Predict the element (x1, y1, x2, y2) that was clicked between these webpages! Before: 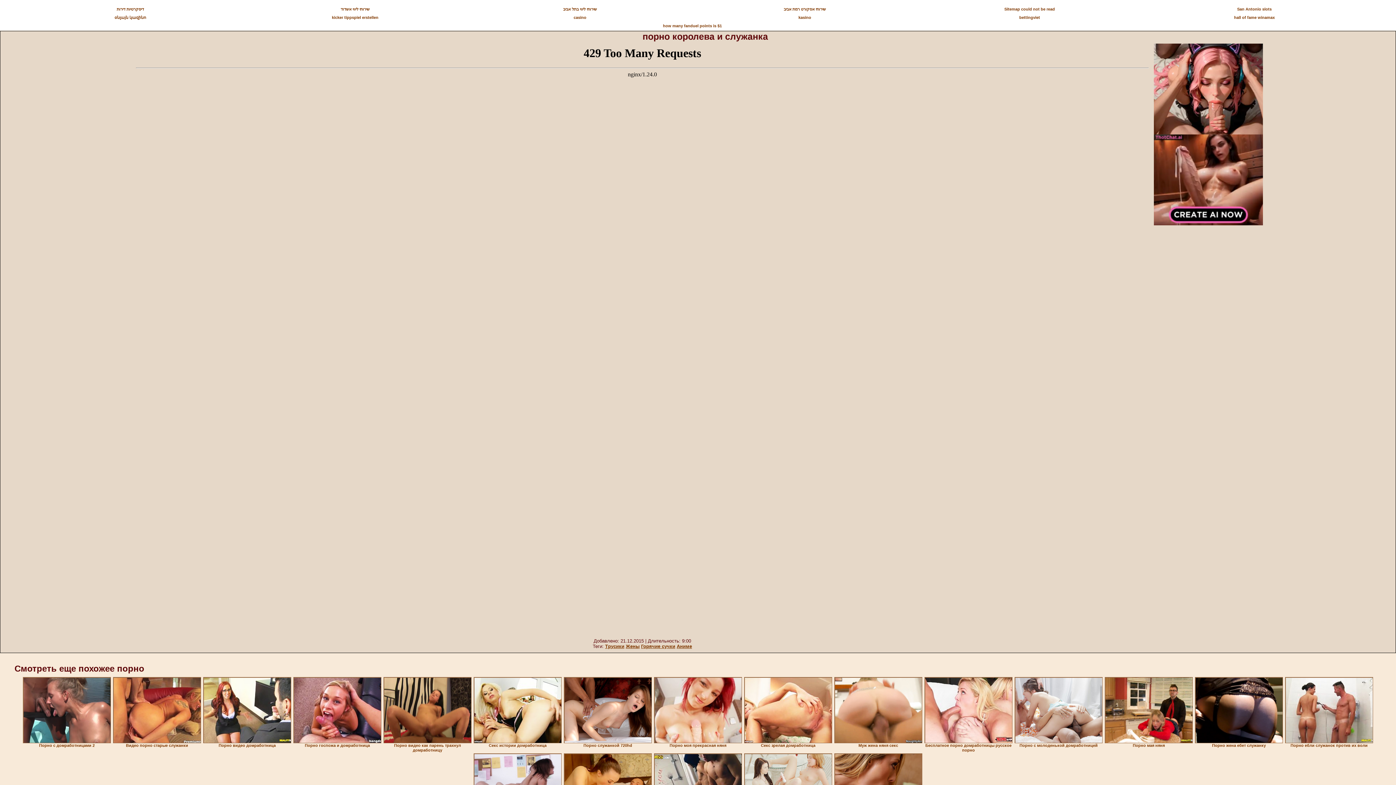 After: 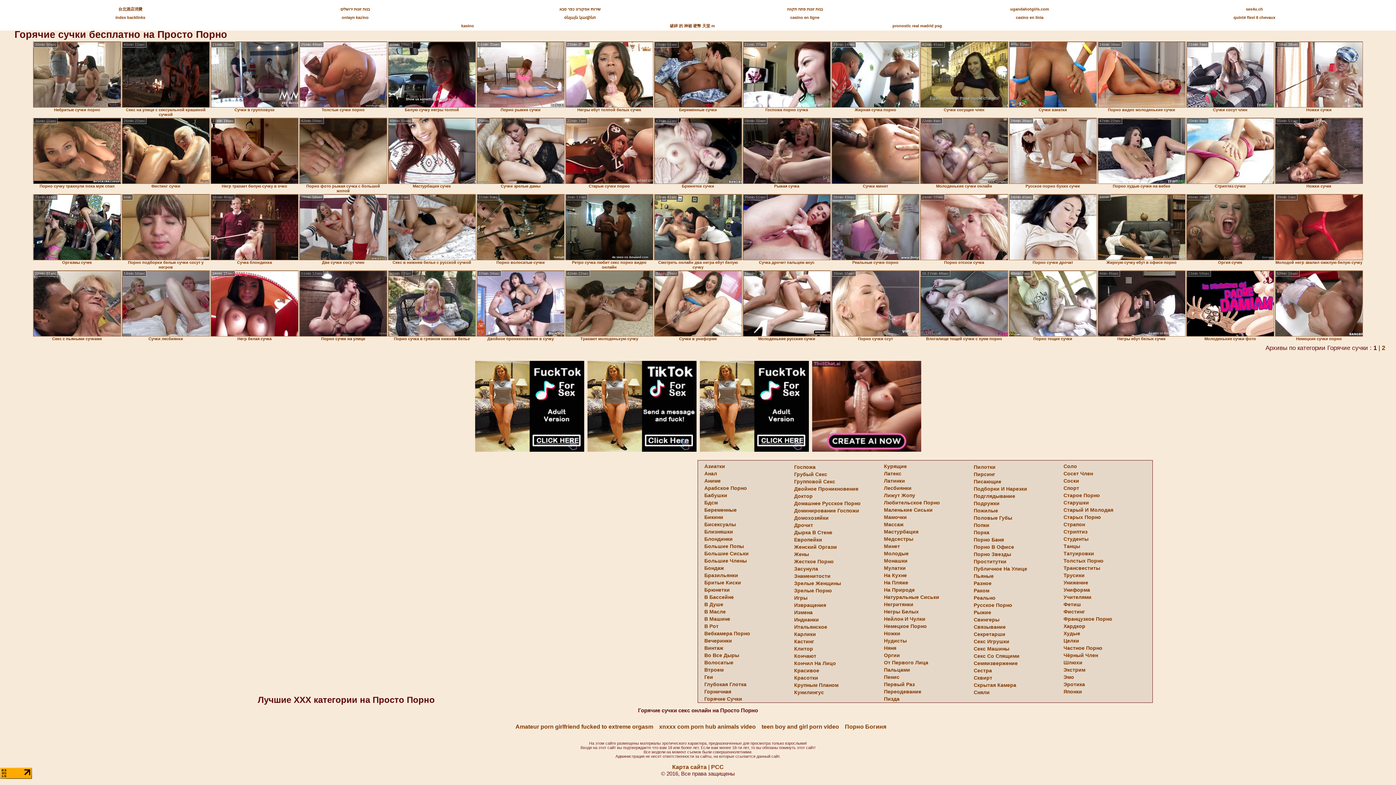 Action: label: Горячие сучки bbox: (641, 644, 675, 649)